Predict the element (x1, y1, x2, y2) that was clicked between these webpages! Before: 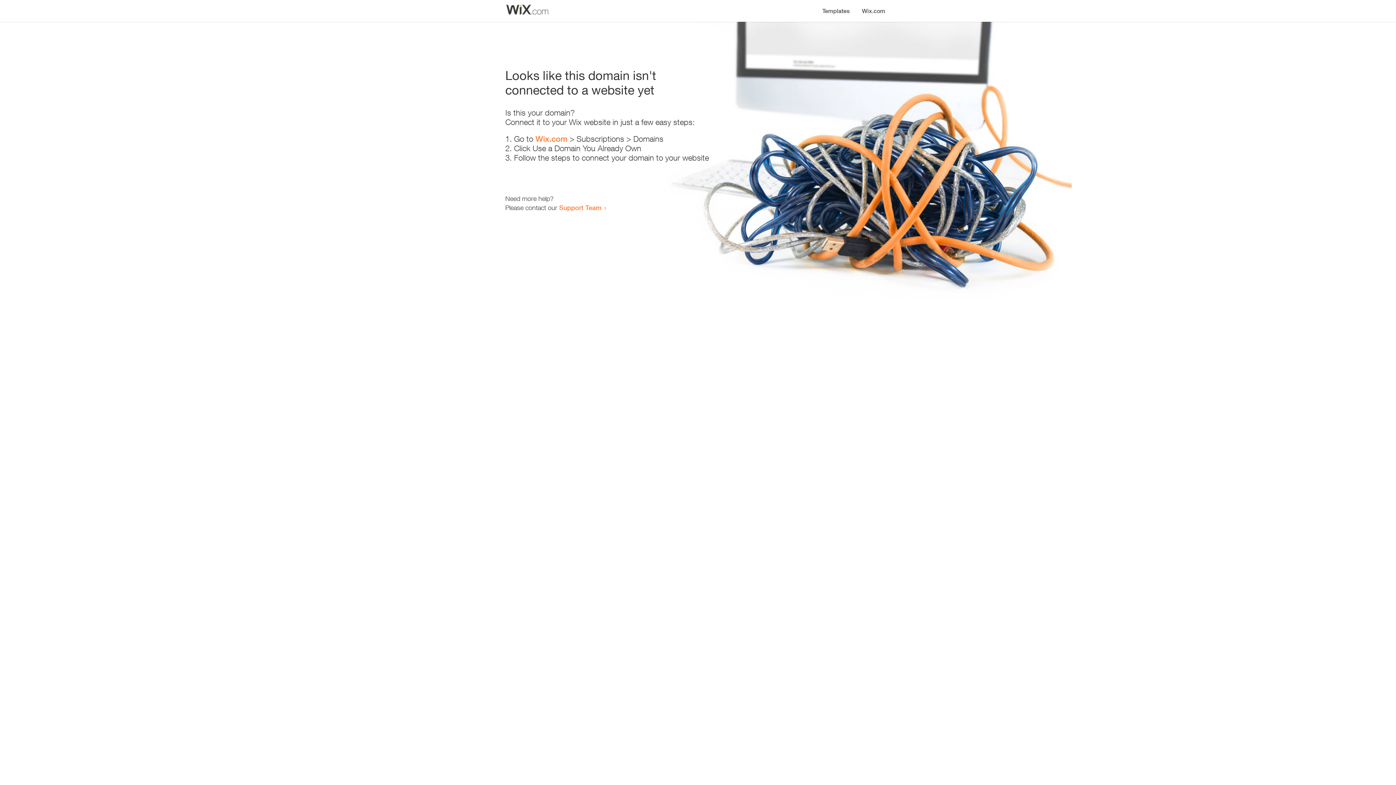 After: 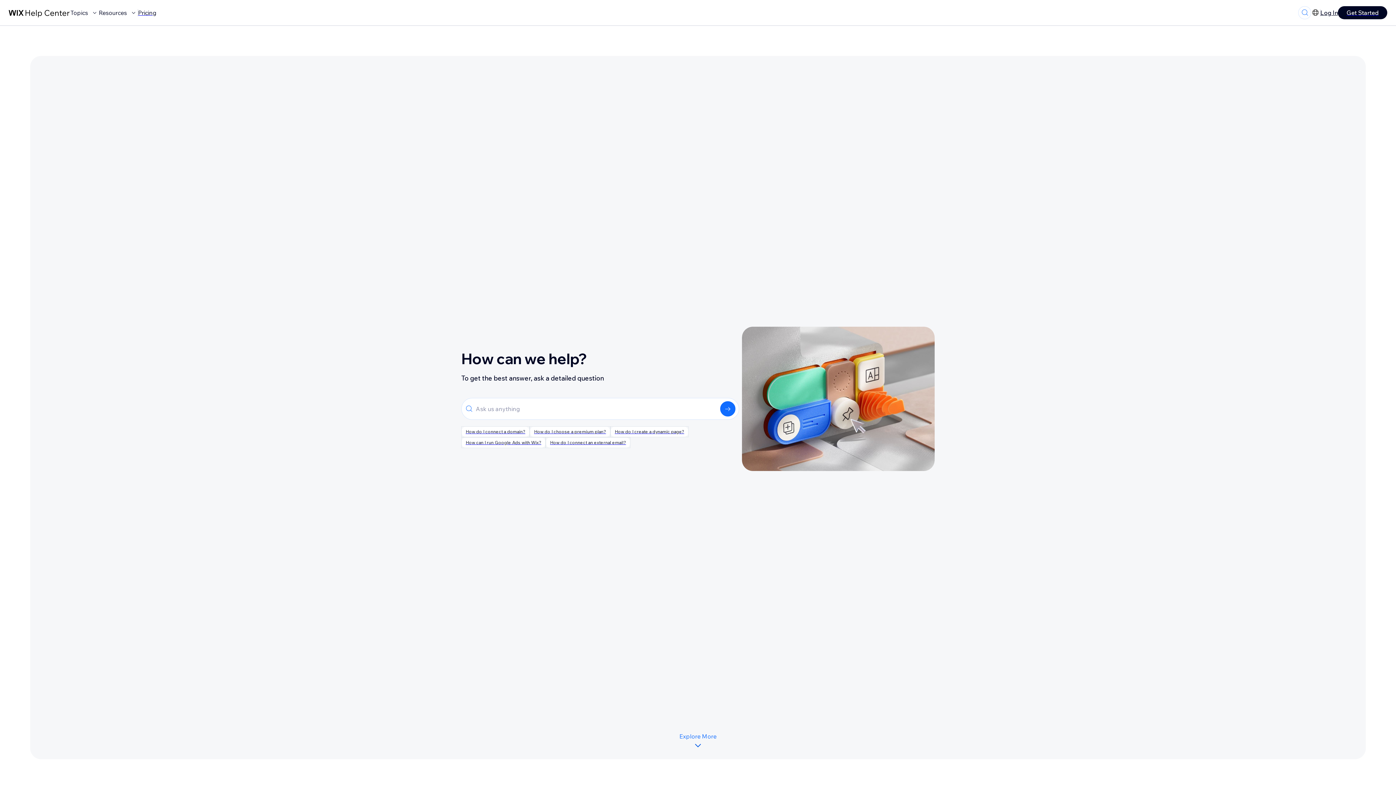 Action: bbox: (559, 203, 601, 211) label: Support Team